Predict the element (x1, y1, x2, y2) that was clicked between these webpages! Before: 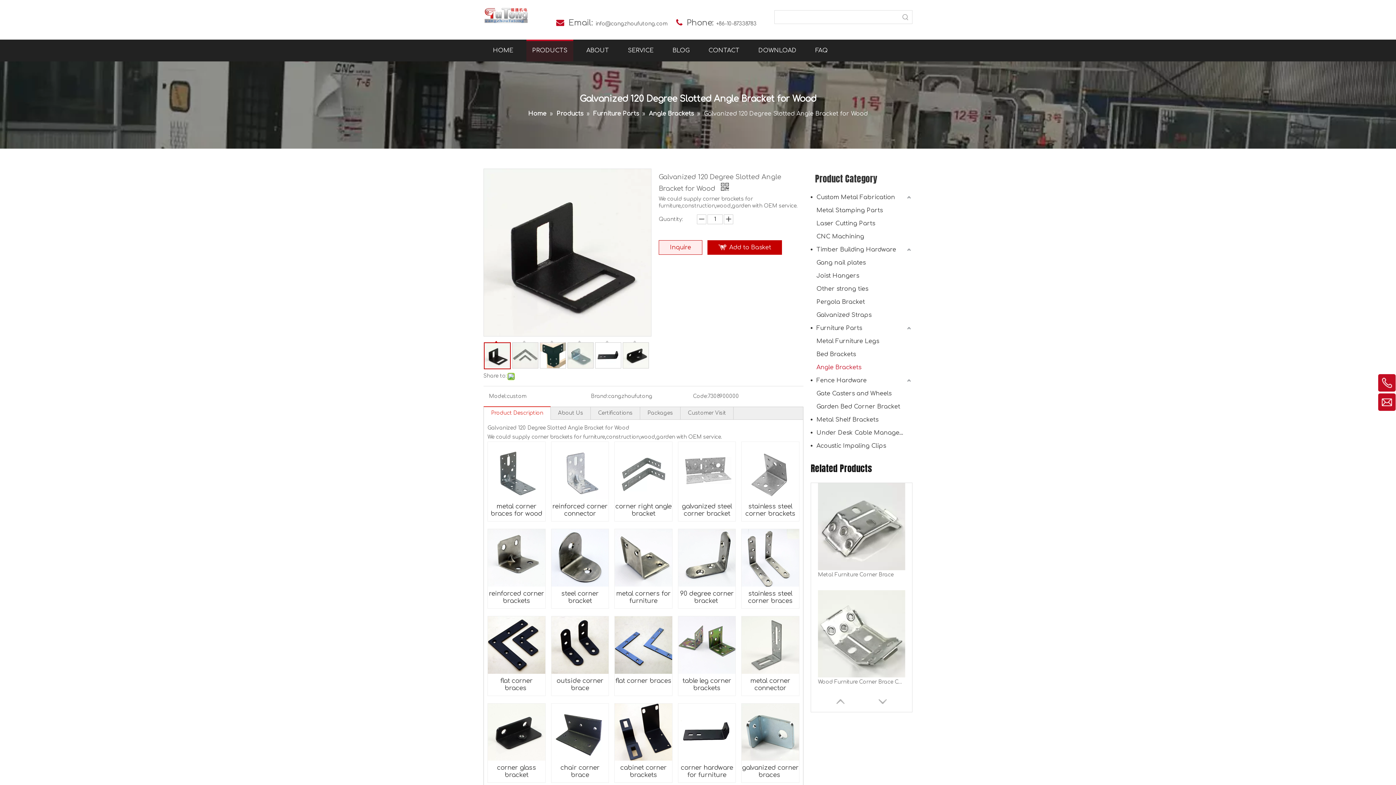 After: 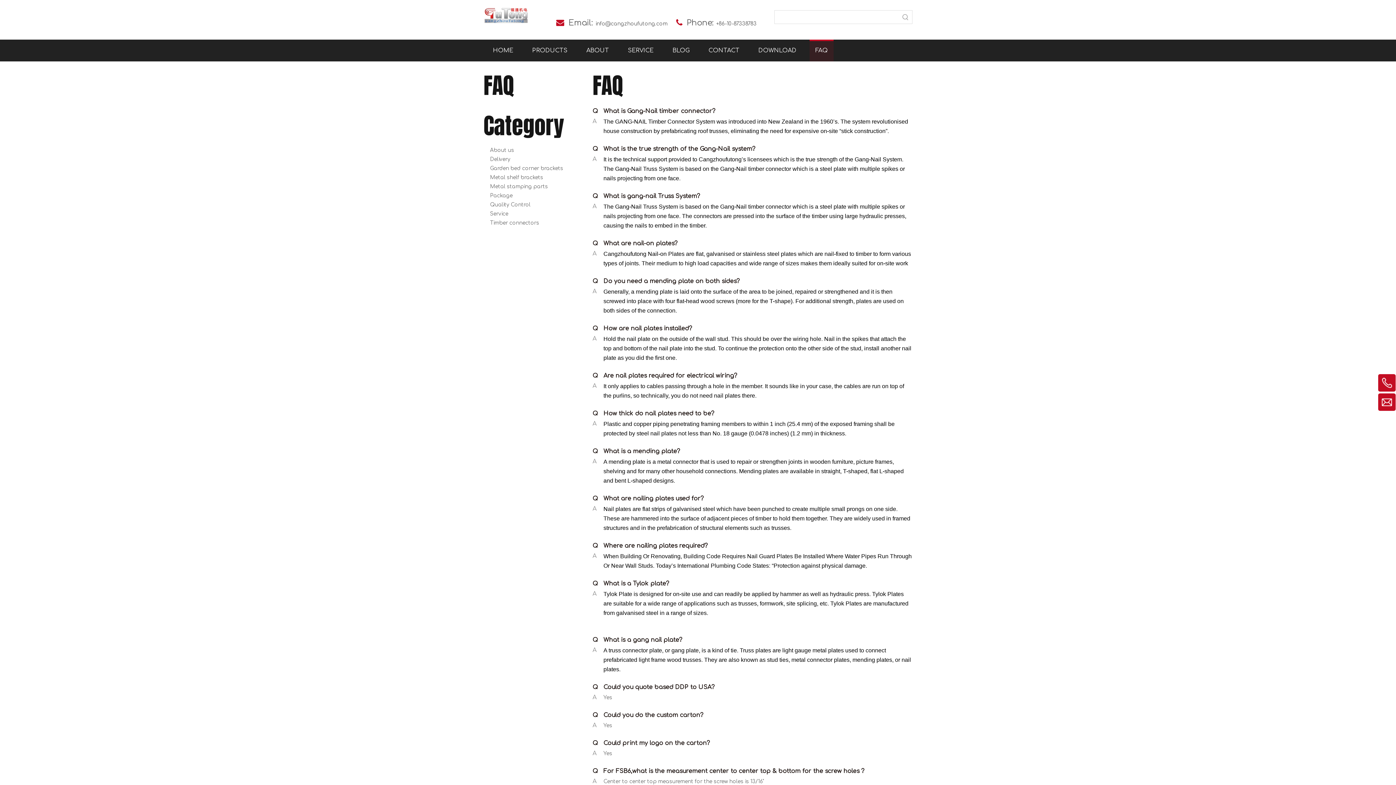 Action: label: FAQ bbox: (809, 39, 833, 61)